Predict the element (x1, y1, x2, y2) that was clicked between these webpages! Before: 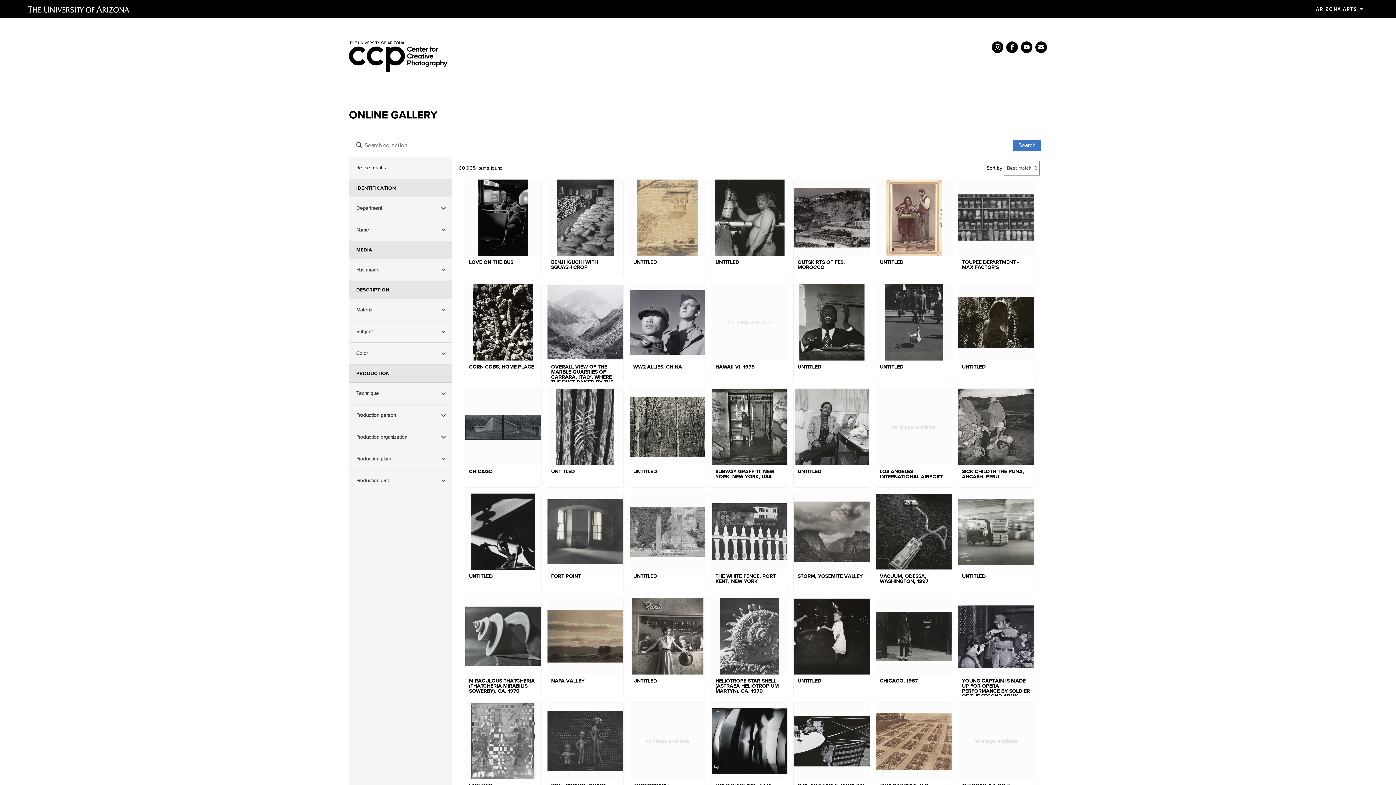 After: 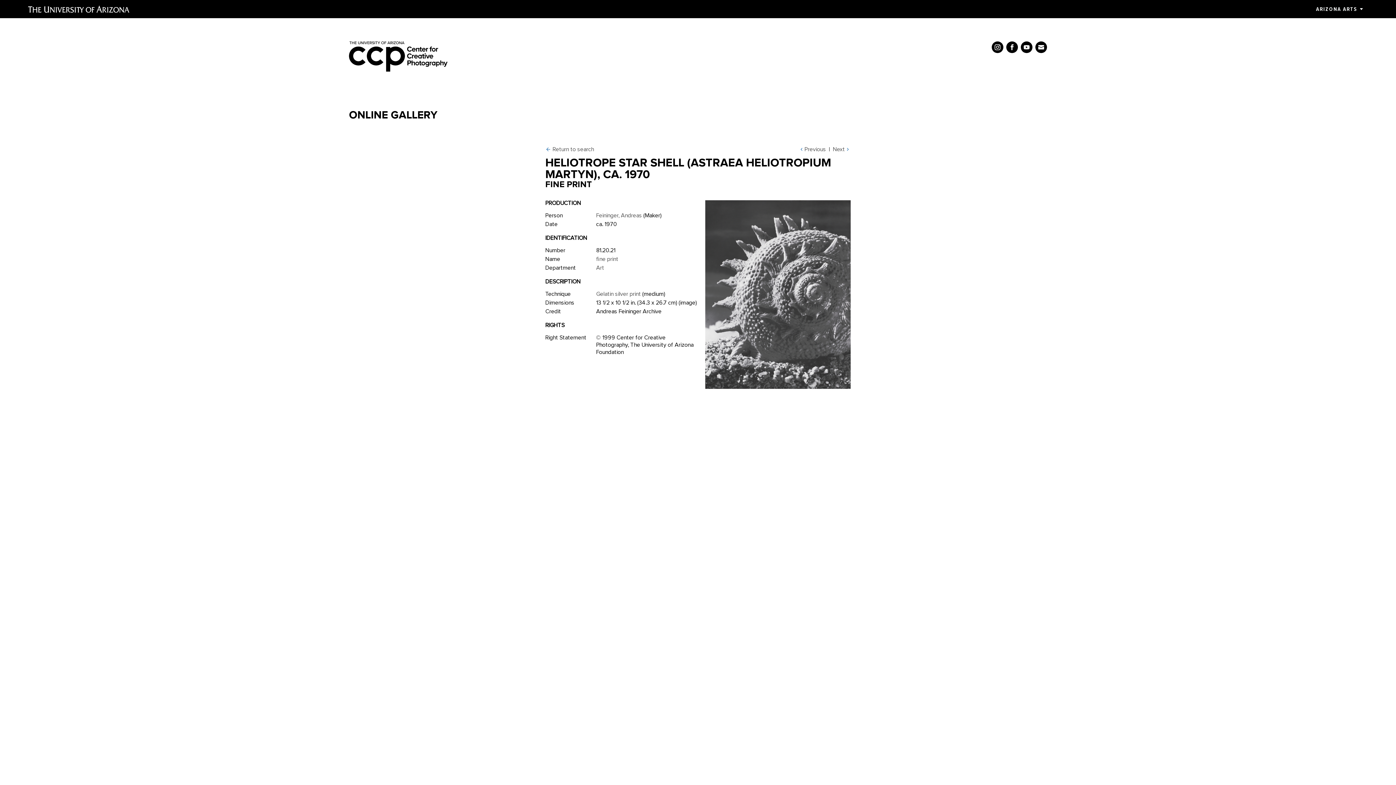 Action: label: HELIOTROPE STAR SHELL (ASTRAEA HELIOTROPIUM MARTYN), CA. 1970 bbox: (711, 598, 788, 697)